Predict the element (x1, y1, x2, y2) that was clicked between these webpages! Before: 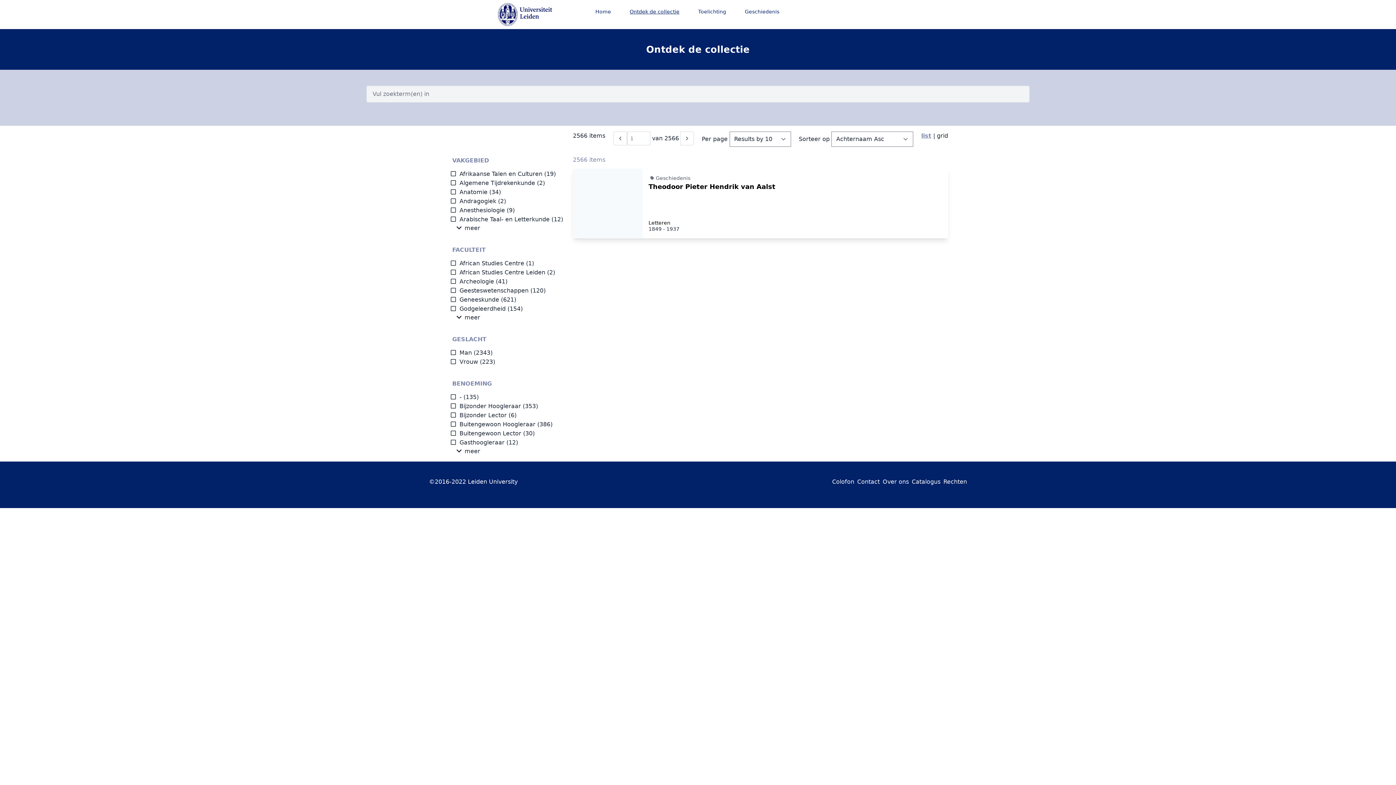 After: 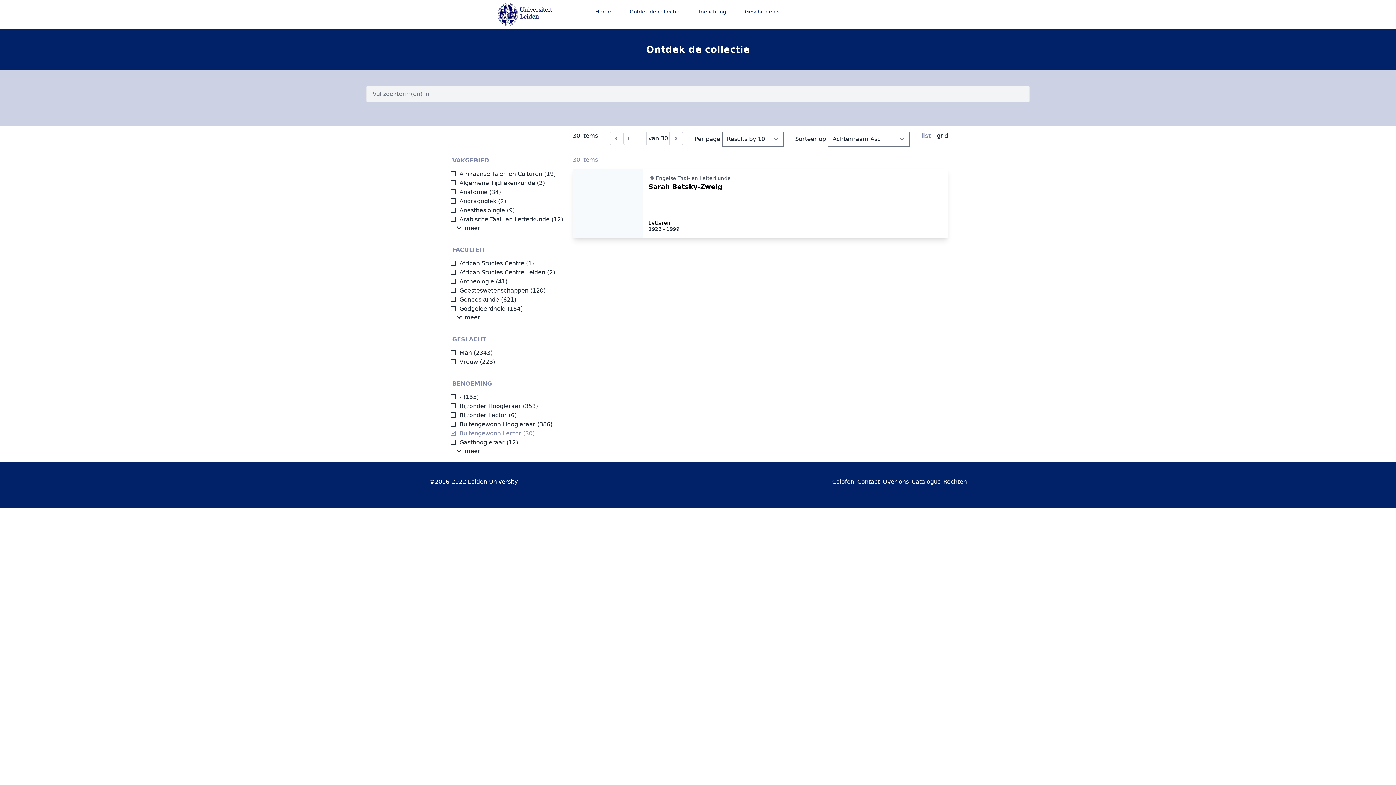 Action: bbox: (450, 430, 521, 437) label: Buitengewoon Lector